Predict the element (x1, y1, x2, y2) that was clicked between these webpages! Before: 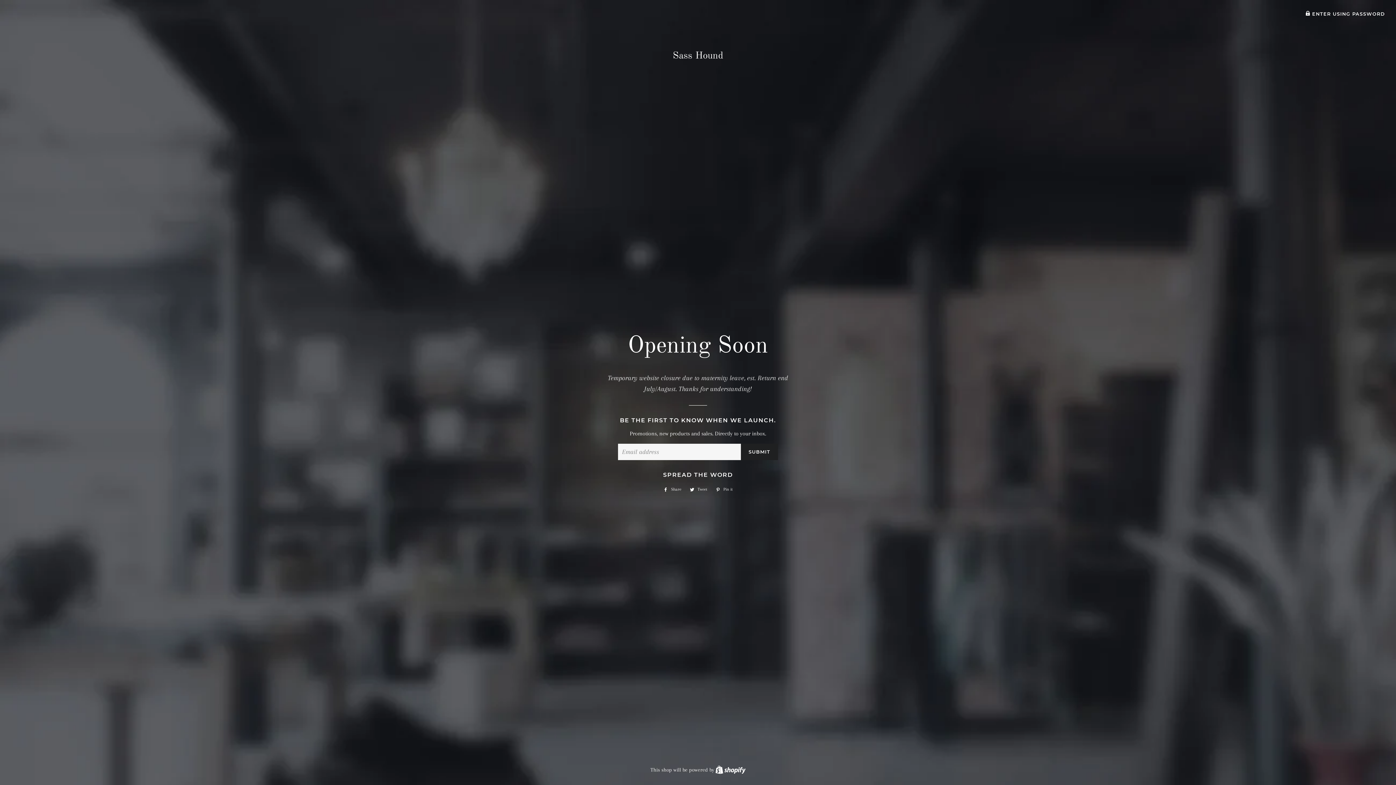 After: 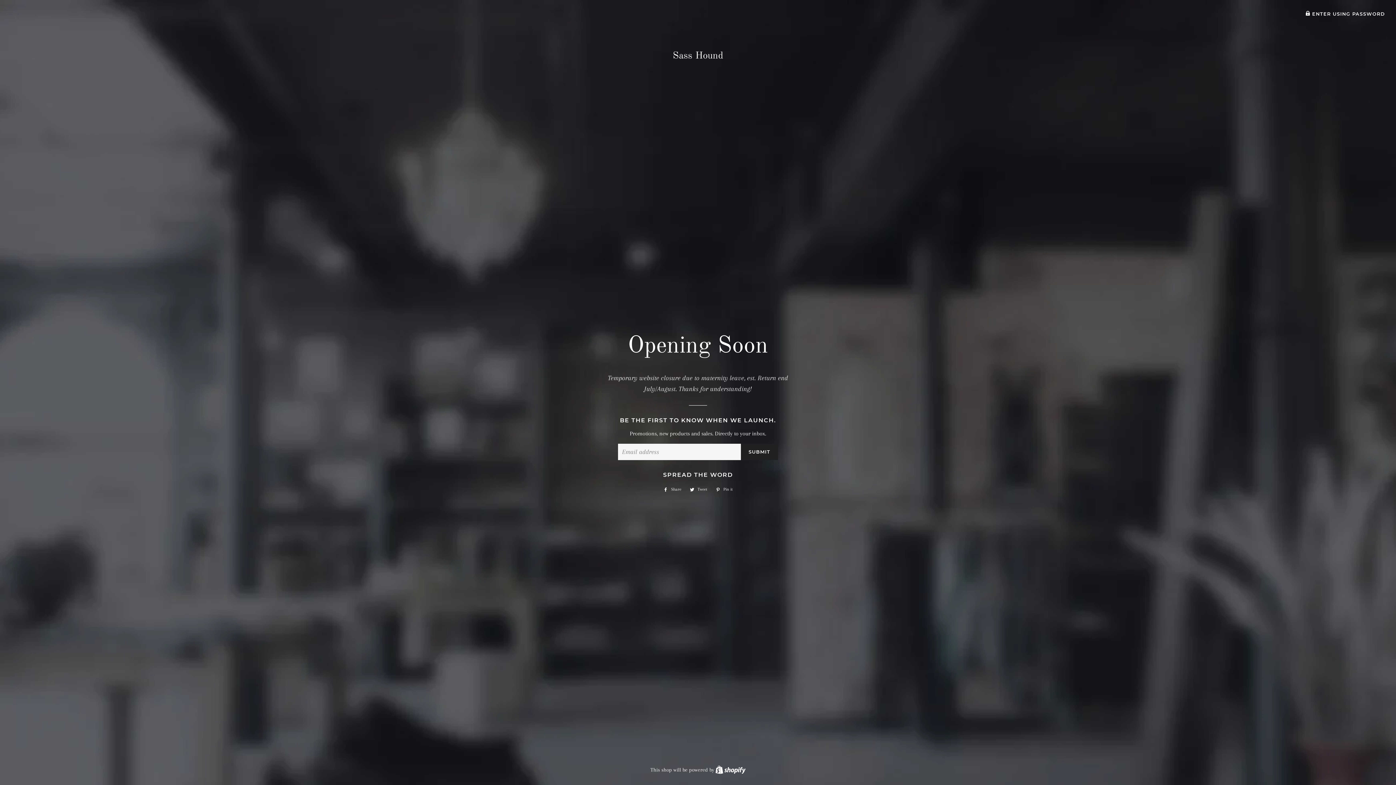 Action: label:  Tweet
Tweet on Twitter bbox: (686, 485, 710, 493)